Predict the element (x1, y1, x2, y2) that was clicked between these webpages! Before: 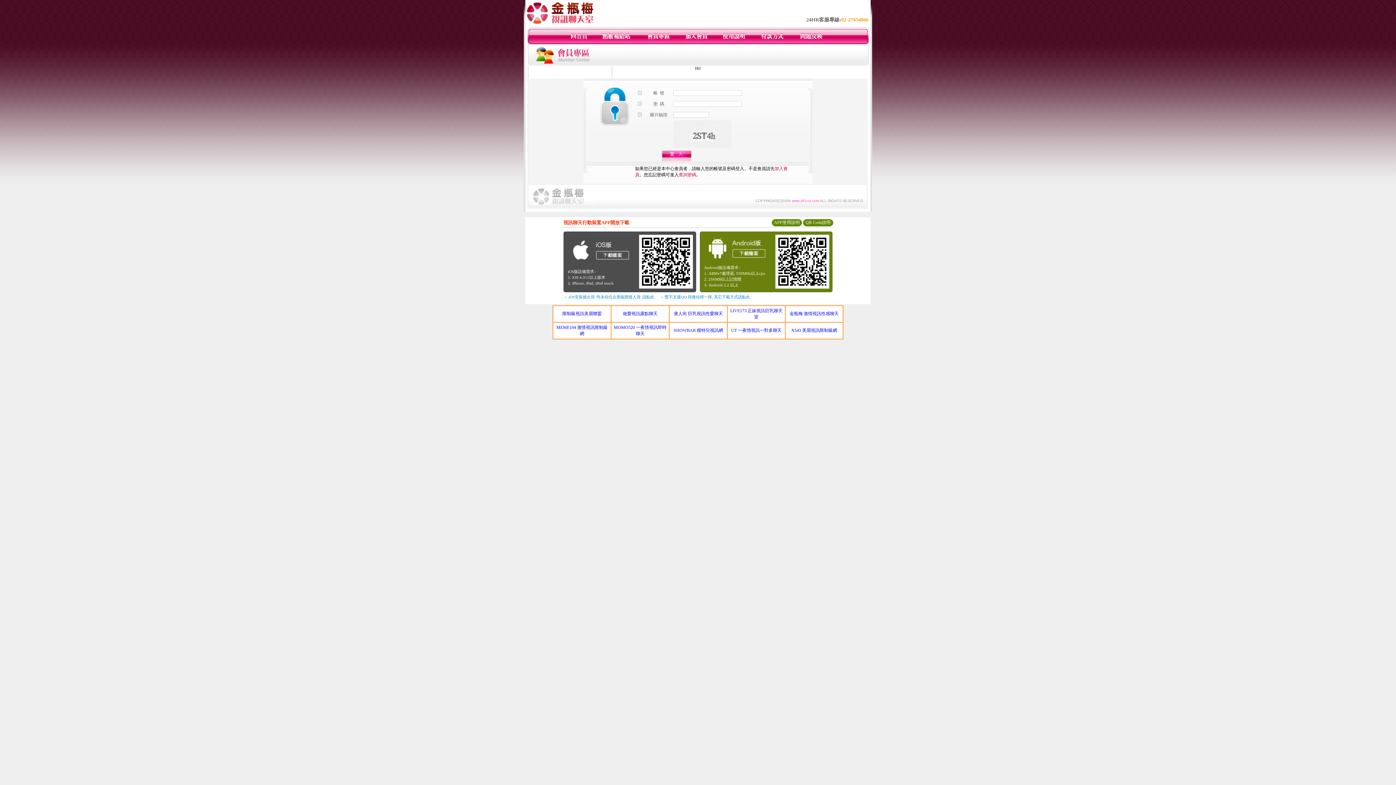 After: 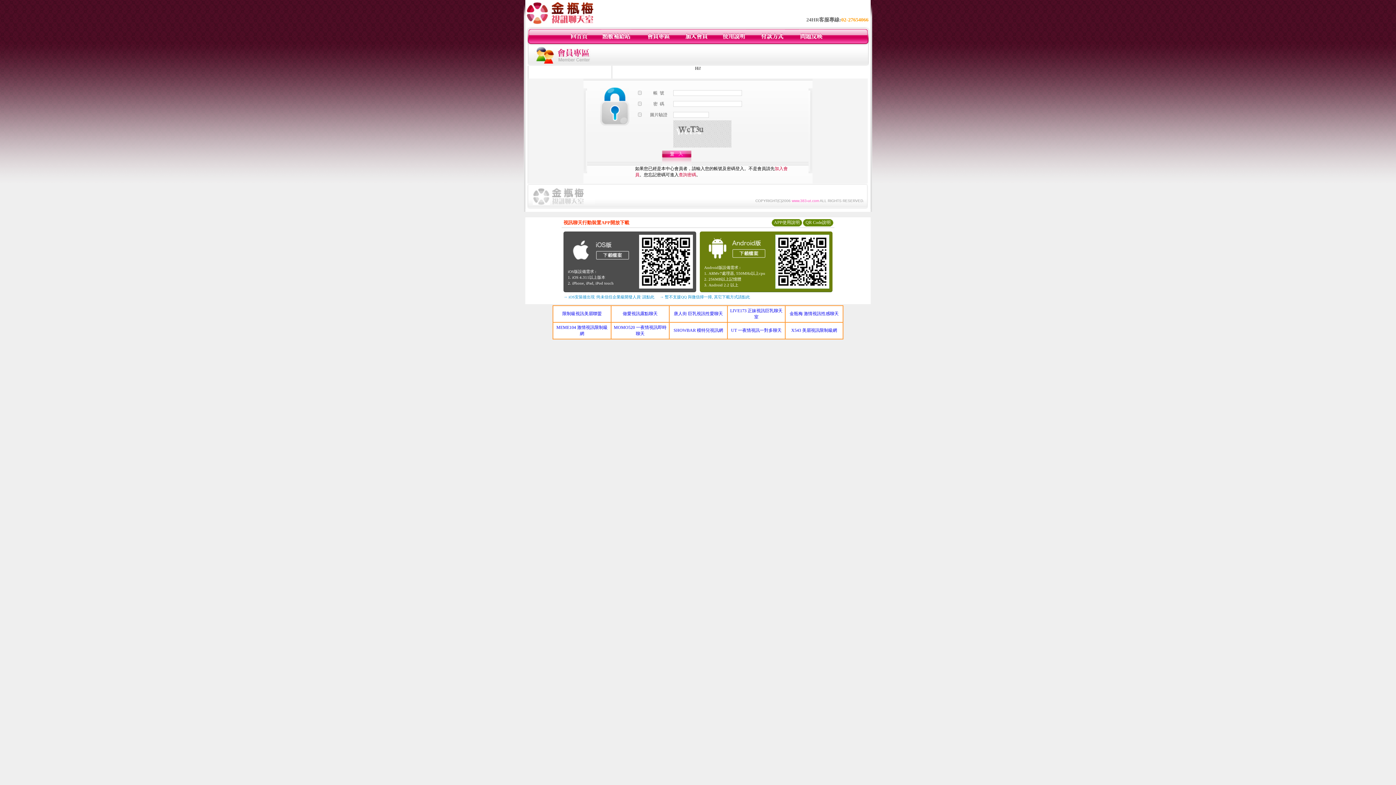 Action: bbox: (799, 40, 824, 45)